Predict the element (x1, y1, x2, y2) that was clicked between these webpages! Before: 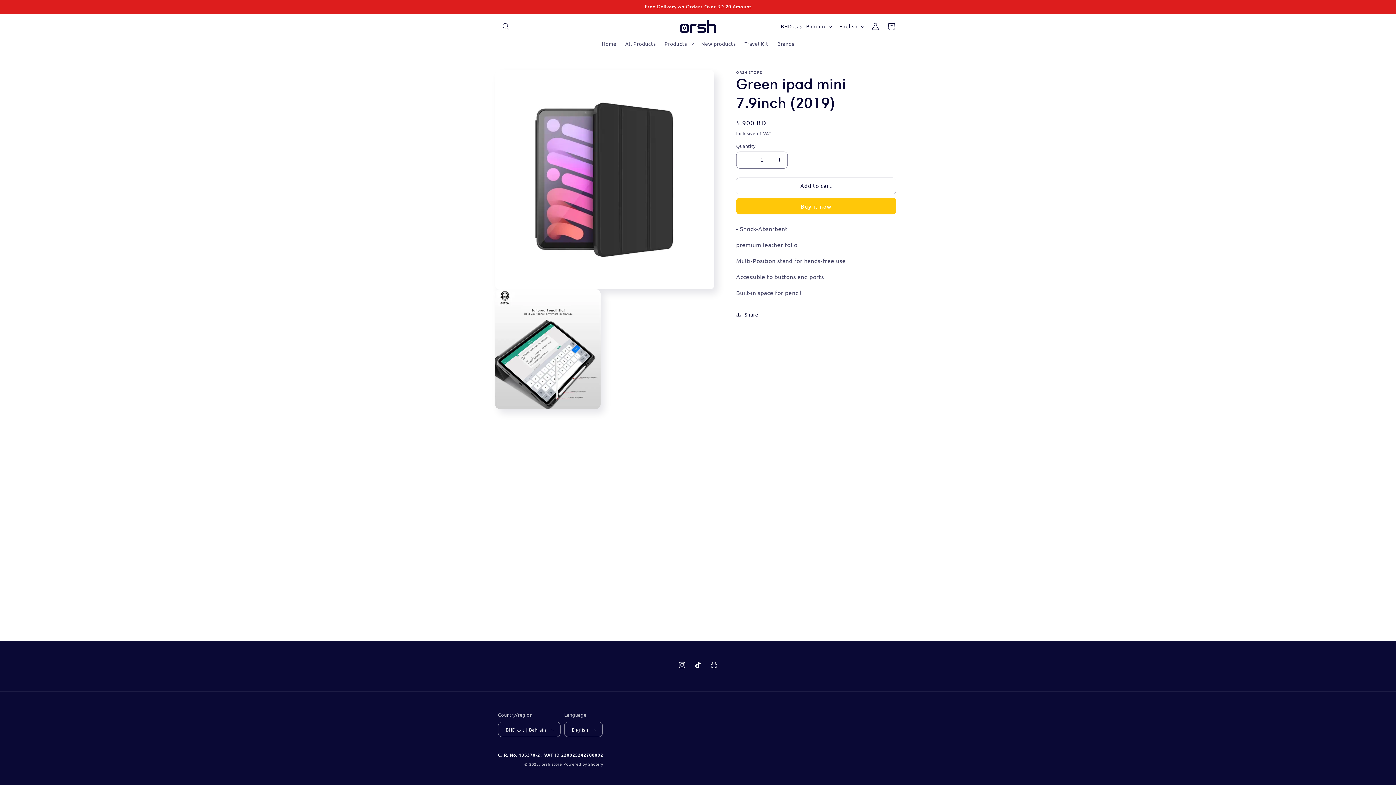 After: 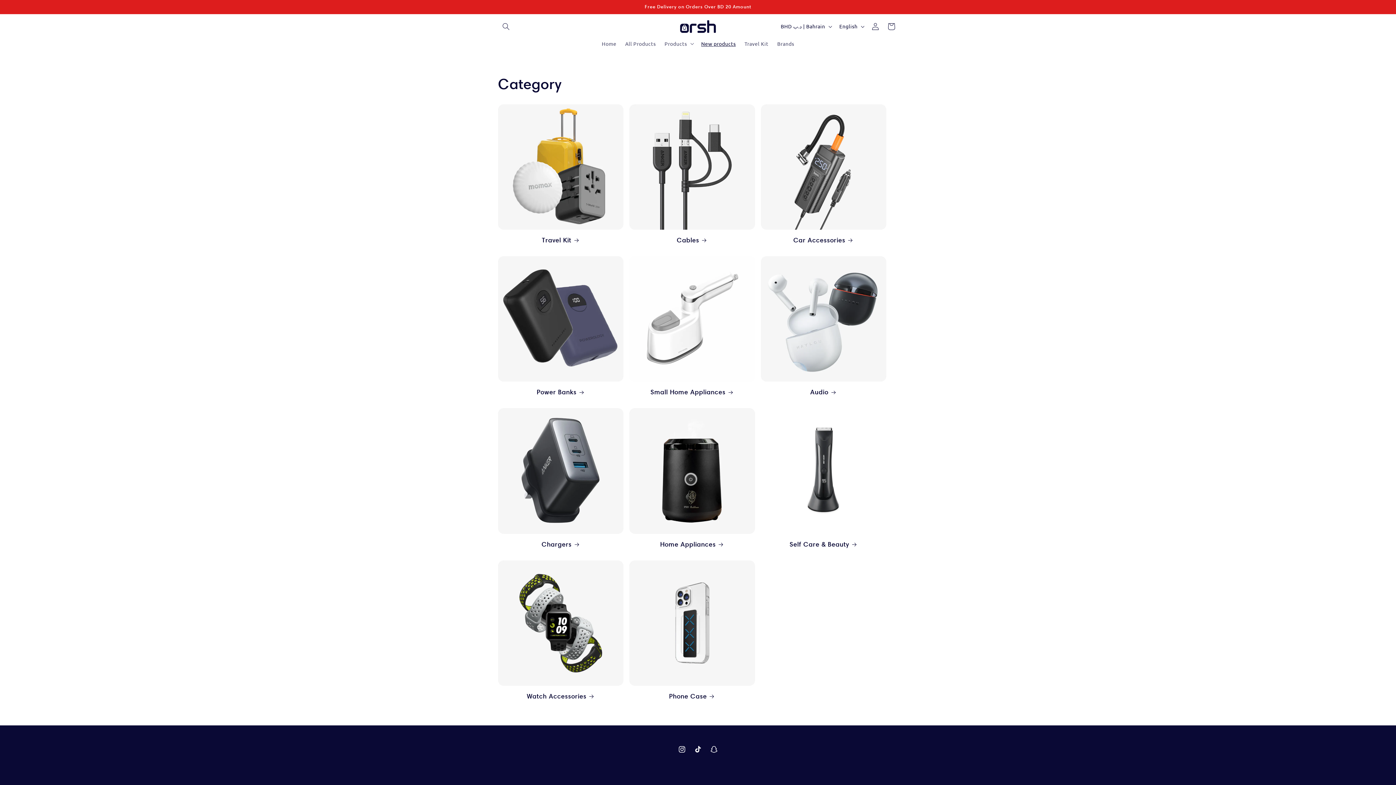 Action: label: New products bbox: (697, 35, 740, 51)